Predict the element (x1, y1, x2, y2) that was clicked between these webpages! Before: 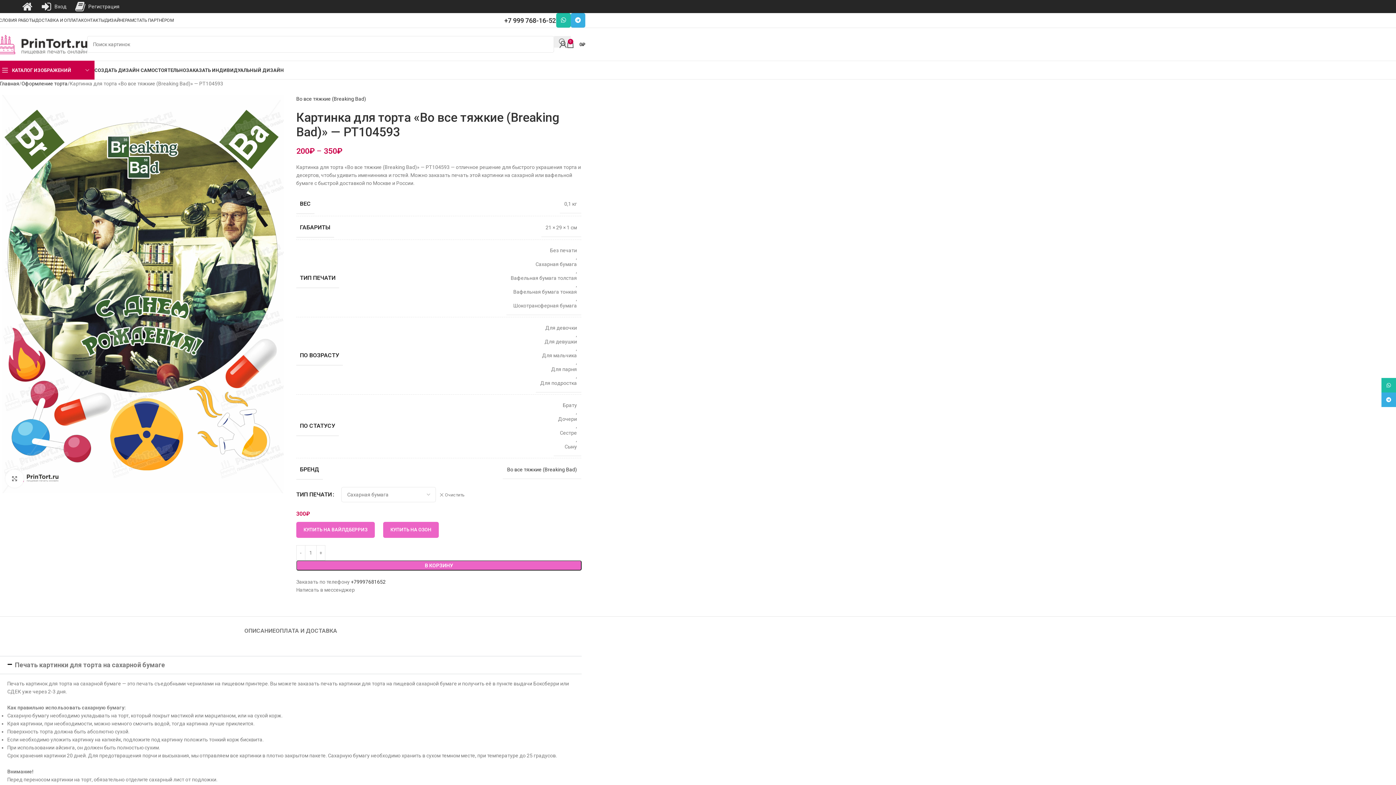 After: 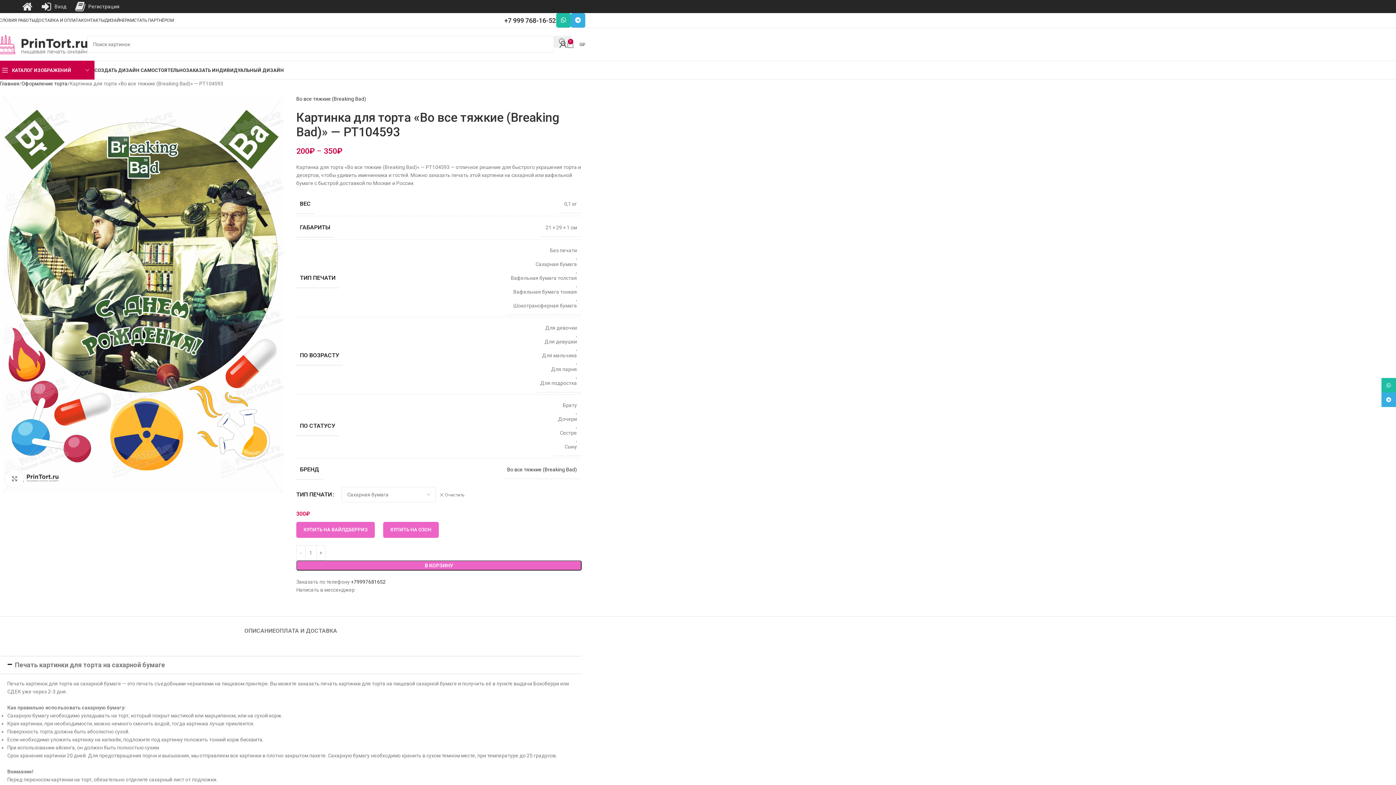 Action: label: 0
0₽ bbox: (566, 37, 585, 51)